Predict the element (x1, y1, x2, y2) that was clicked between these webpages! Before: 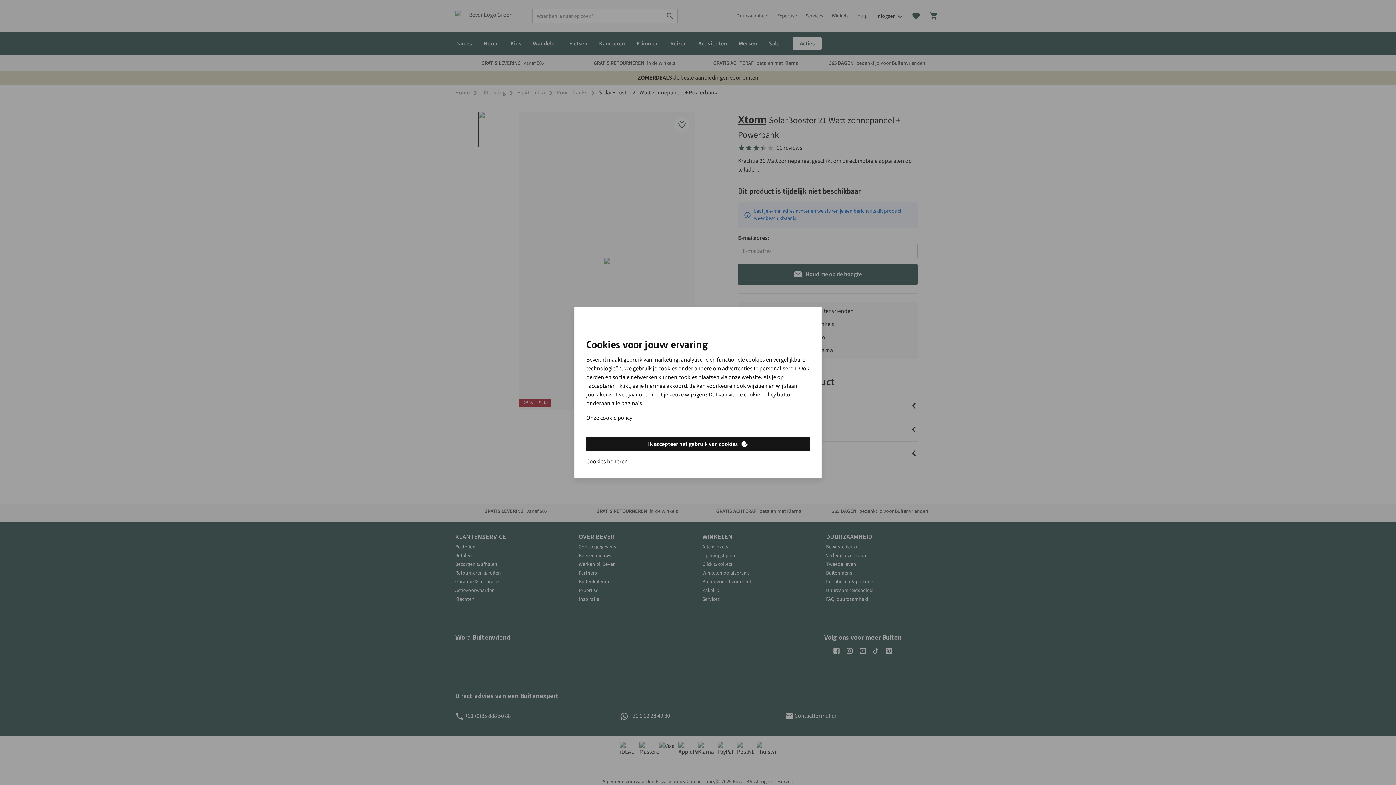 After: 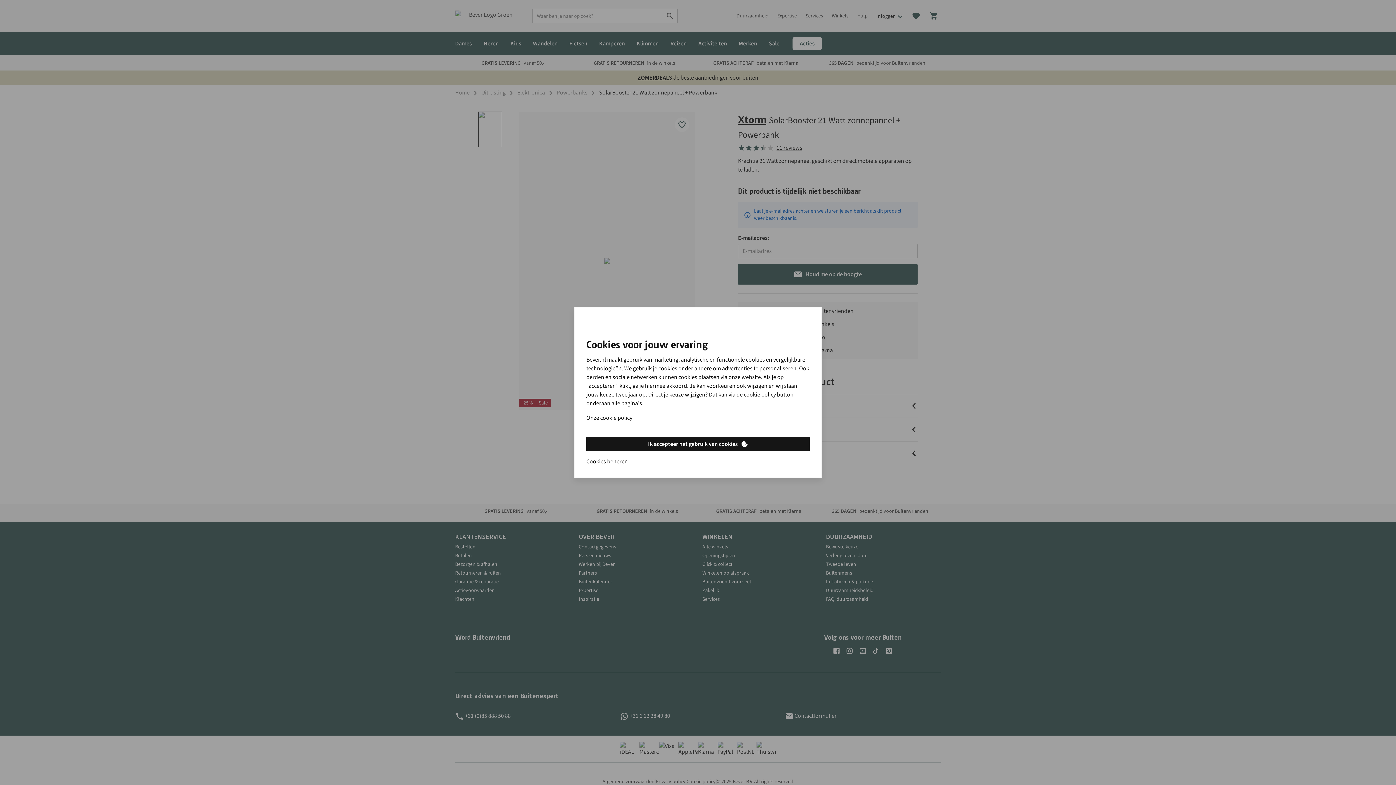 Action: bbox: (586, 413, 632, 422) label: Onze cookie policy